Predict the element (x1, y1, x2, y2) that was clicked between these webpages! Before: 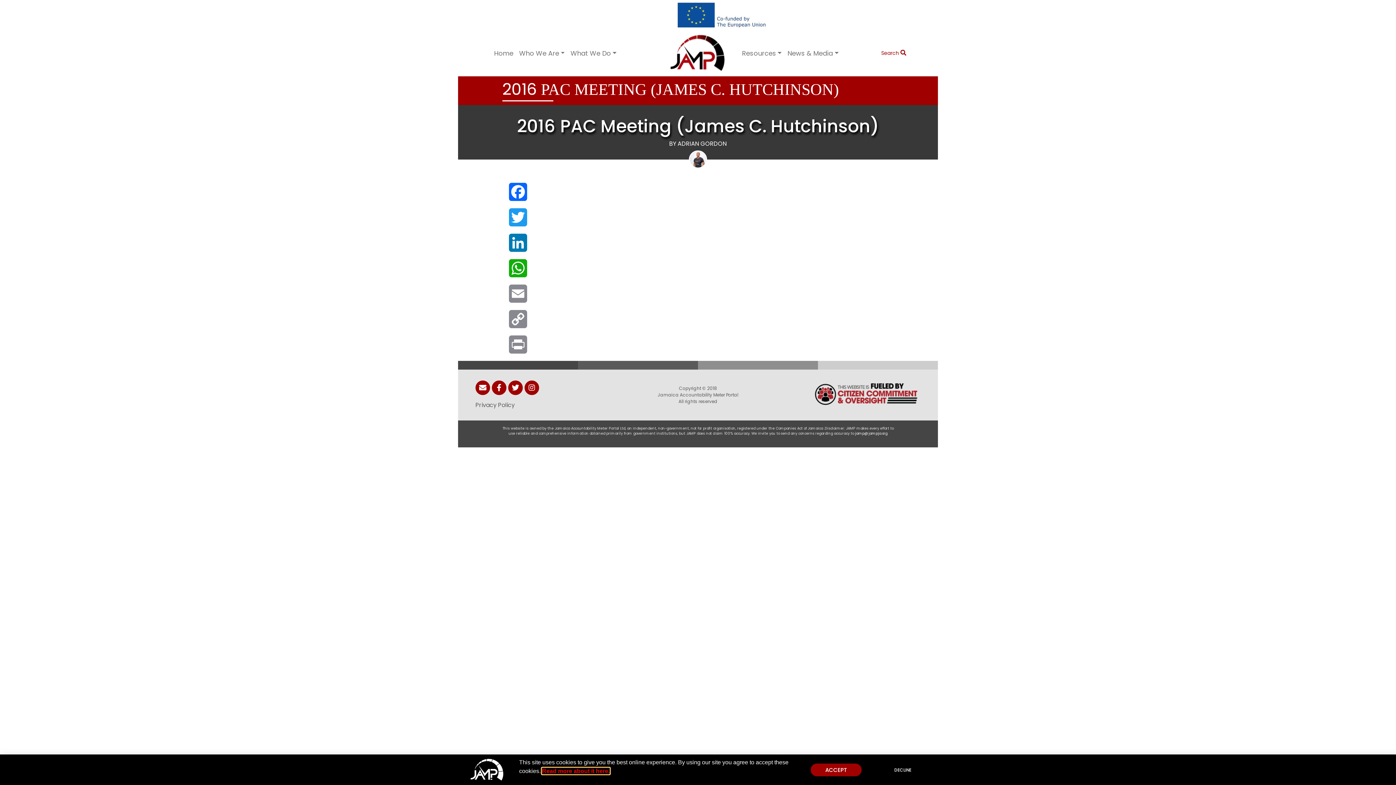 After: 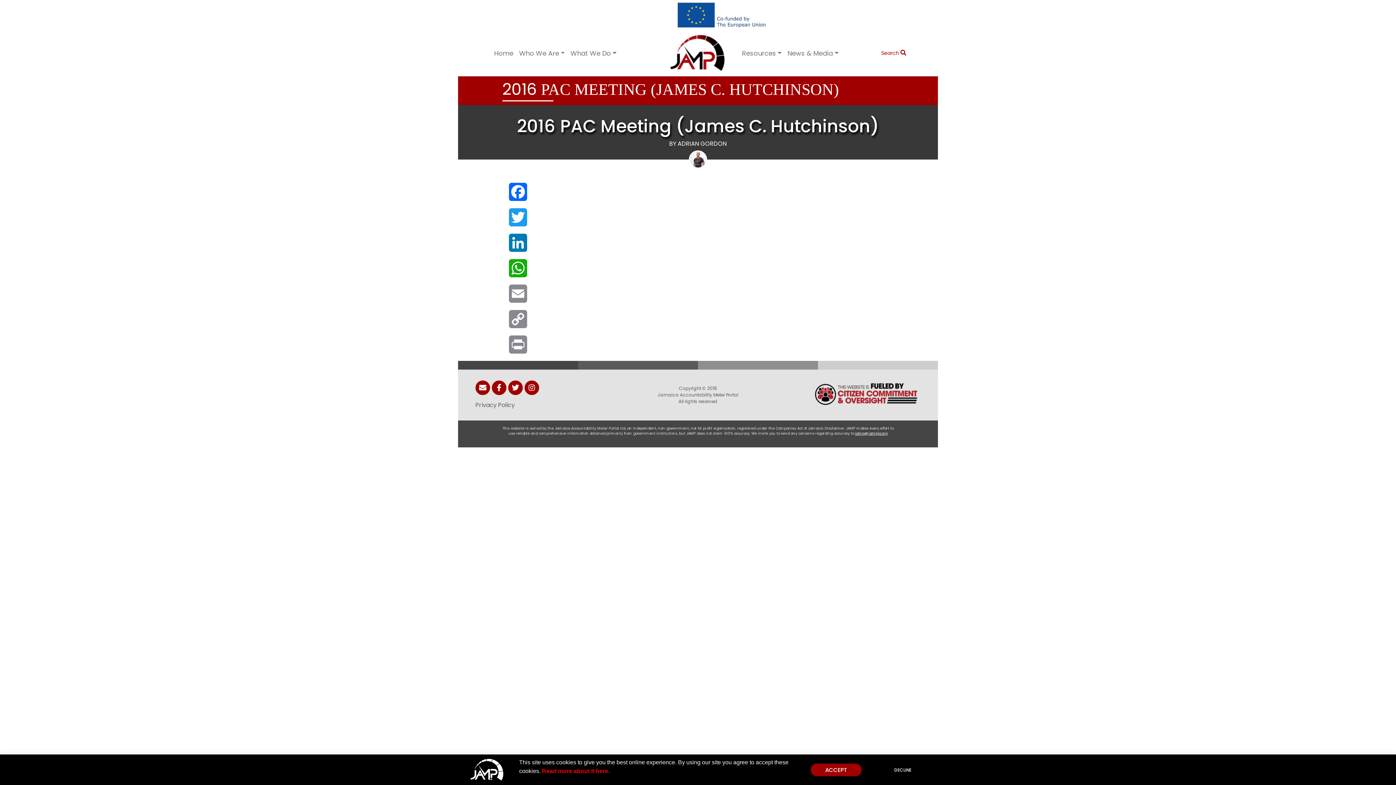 Action: label: jamp@jampja.org bbox: (855, 431, 887, 435)